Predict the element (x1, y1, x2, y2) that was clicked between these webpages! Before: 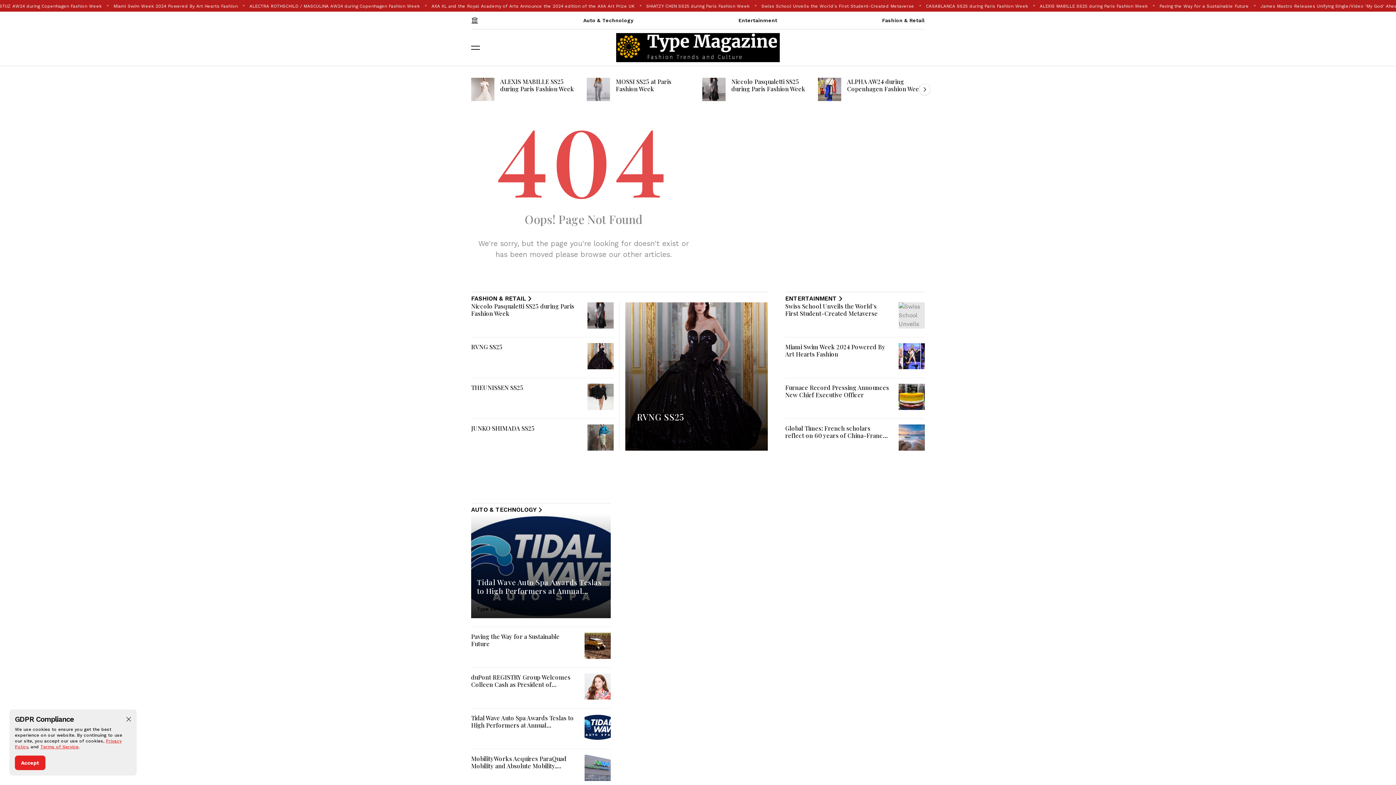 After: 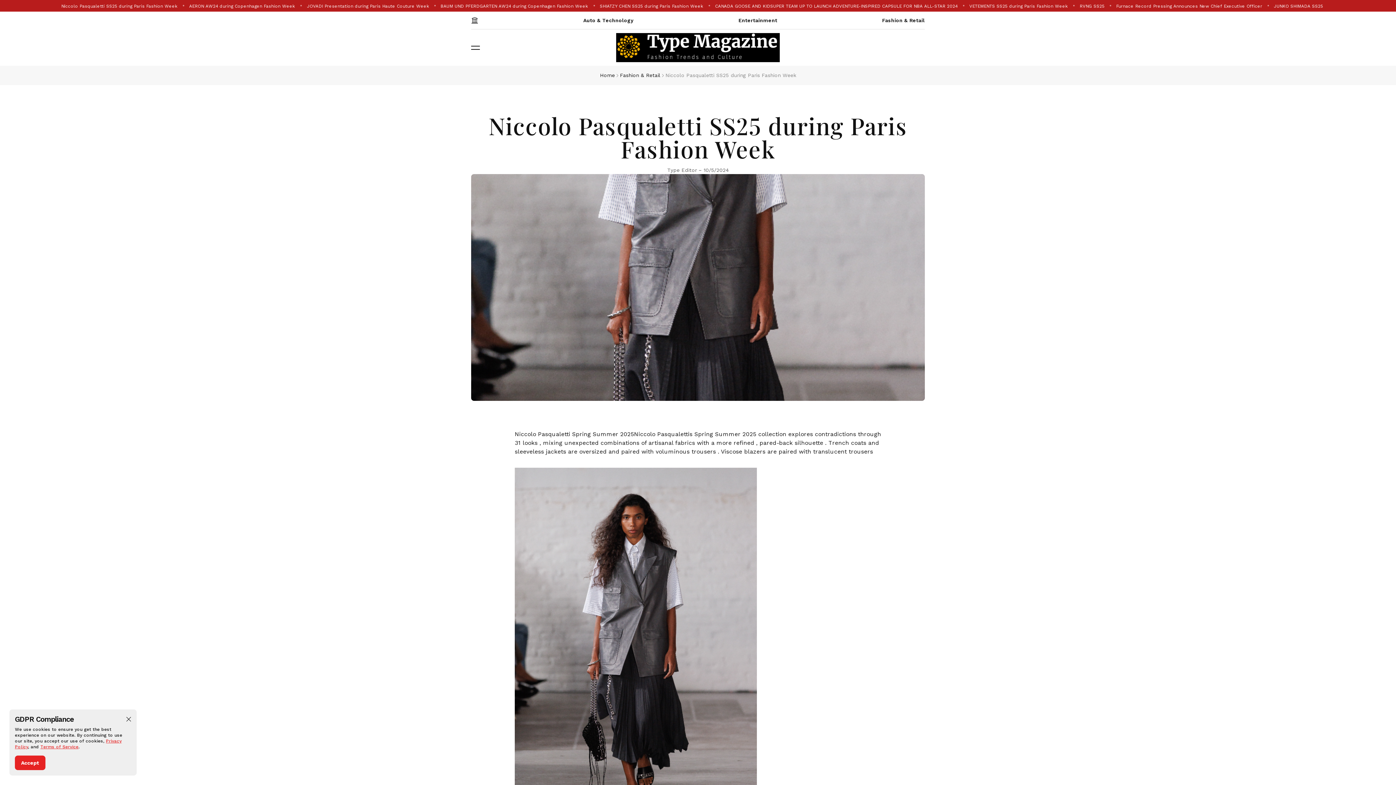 Action: label: Niccolo Pasqualetti SS25 during Paris Fashion Week bbox: (471, 302, 574, 317)